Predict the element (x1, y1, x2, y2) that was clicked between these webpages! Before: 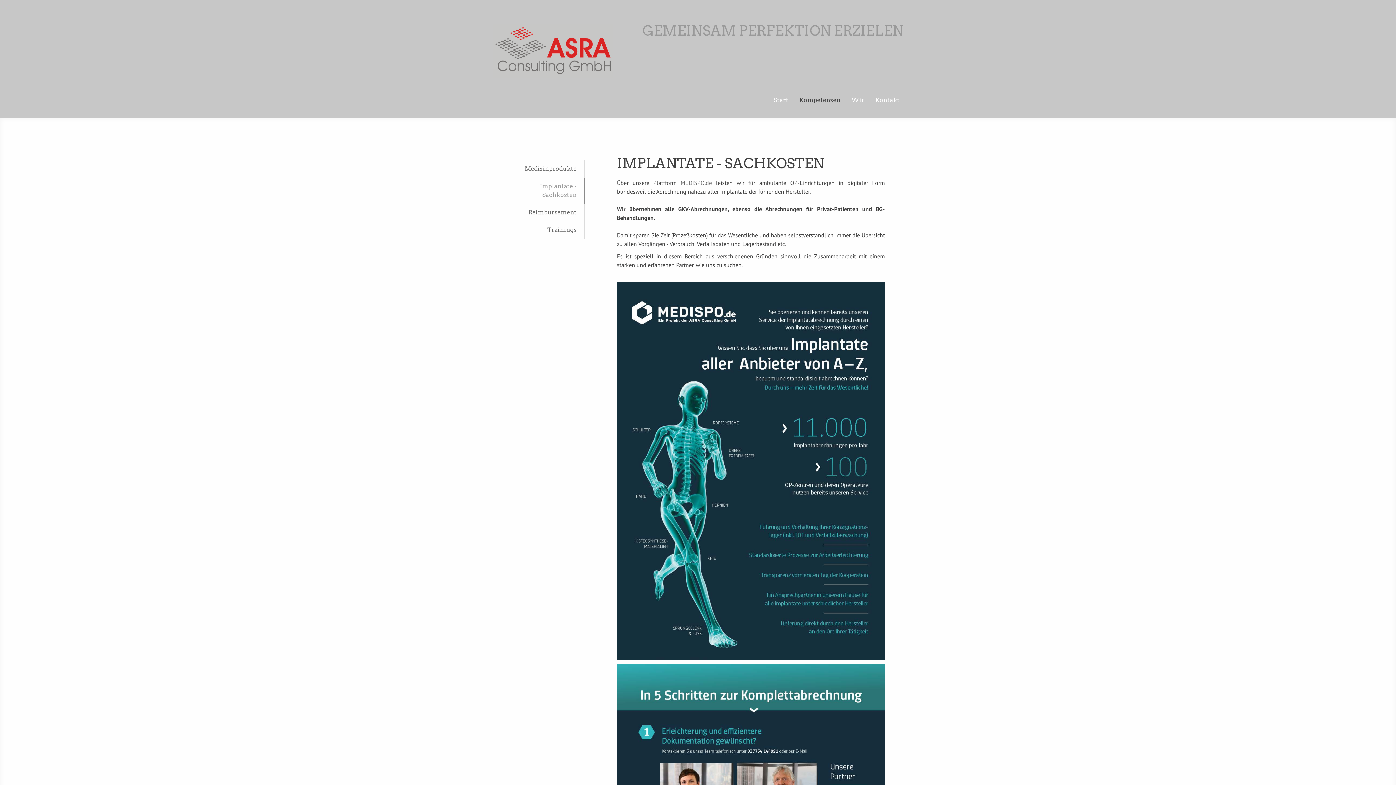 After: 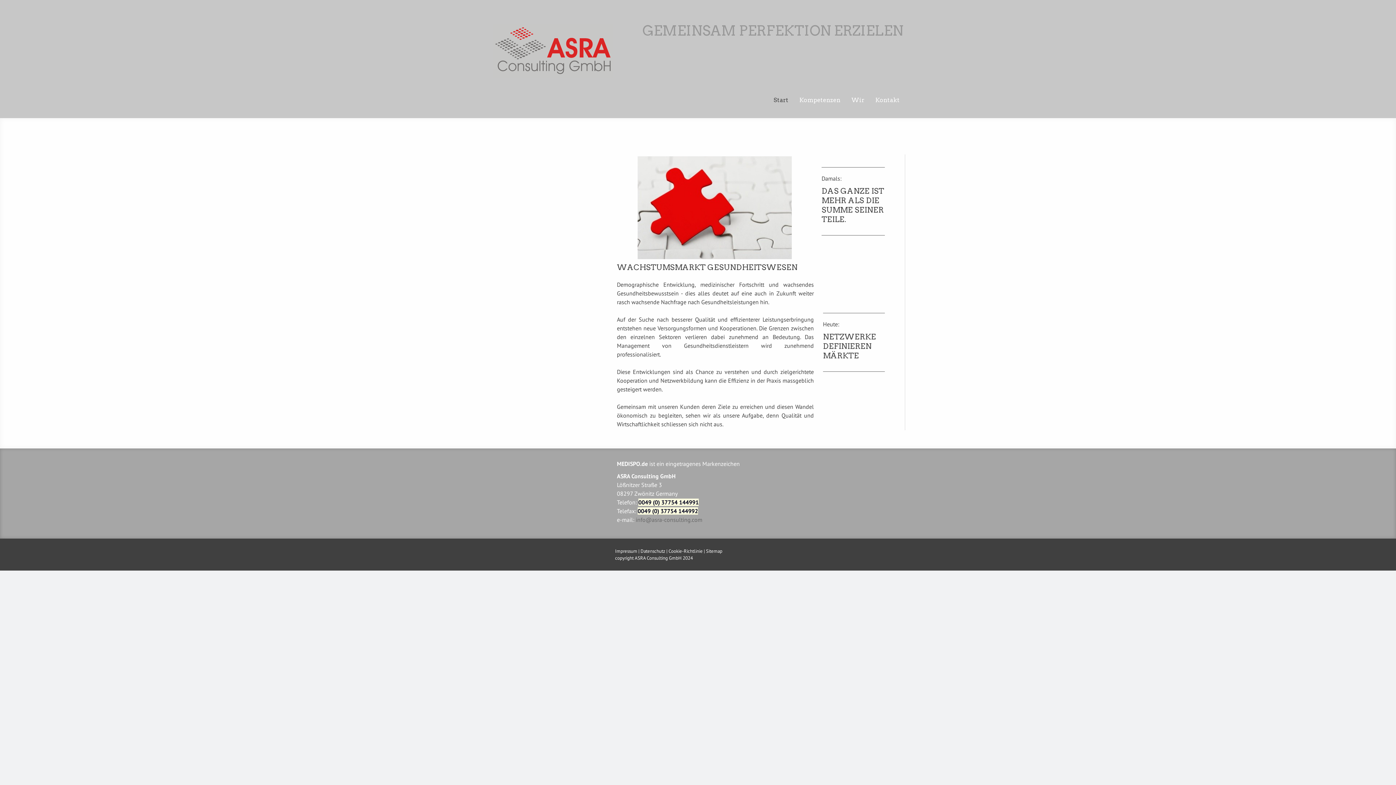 Action: bbox: (637, 23, 903, 37) label: GEMEINSAM PERFEKTION ERZIELEN